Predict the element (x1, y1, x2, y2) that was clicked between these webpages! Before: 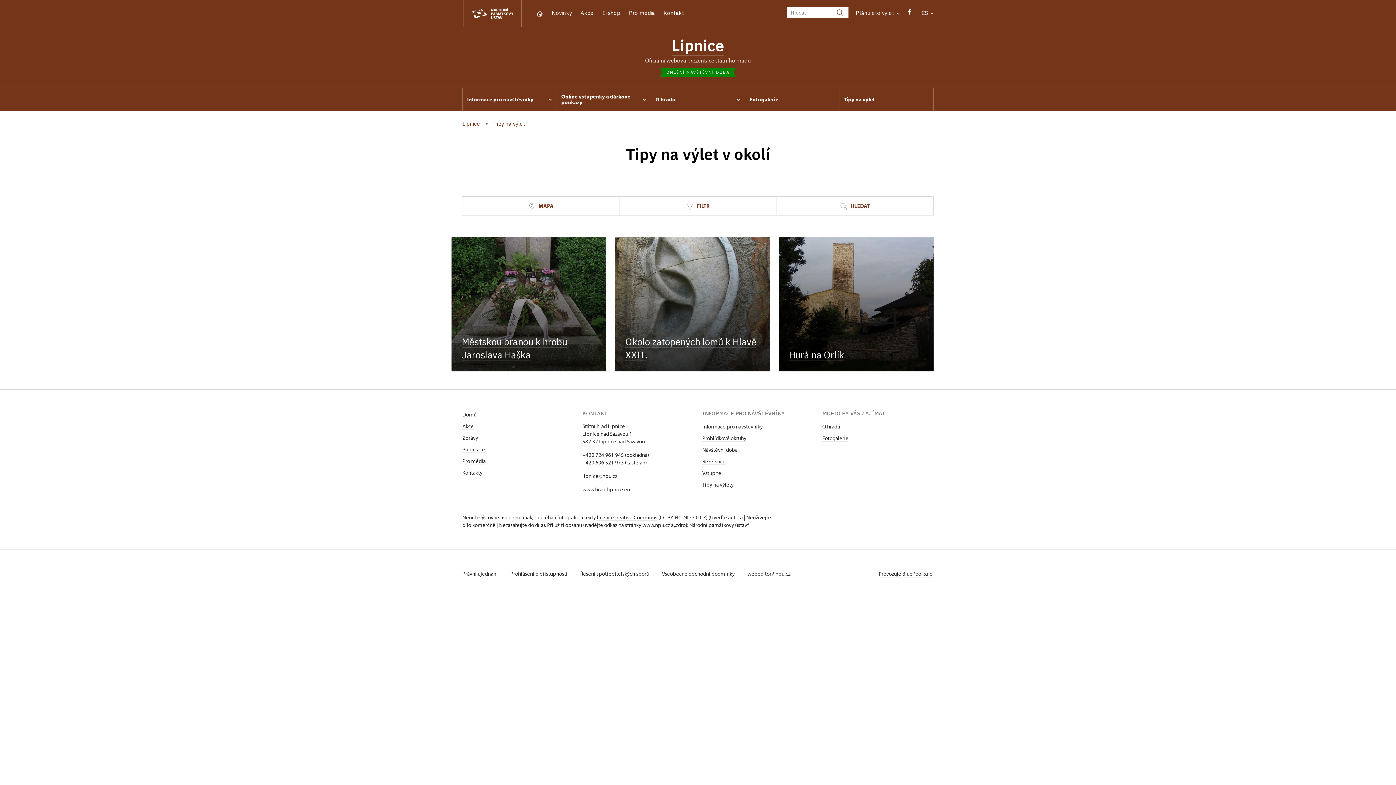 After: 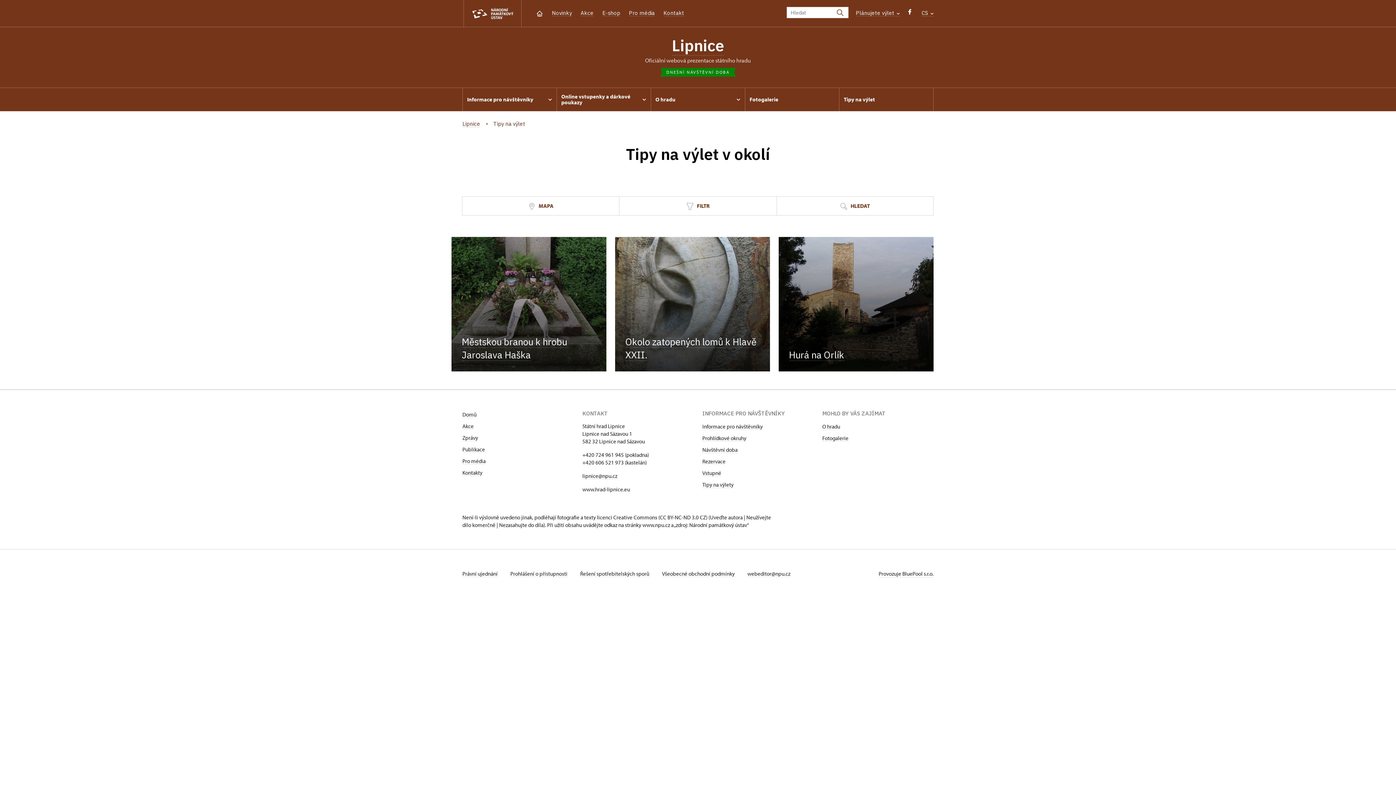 Action: bbox: (597, 514, 657, 521) label: licenci Creative Commons